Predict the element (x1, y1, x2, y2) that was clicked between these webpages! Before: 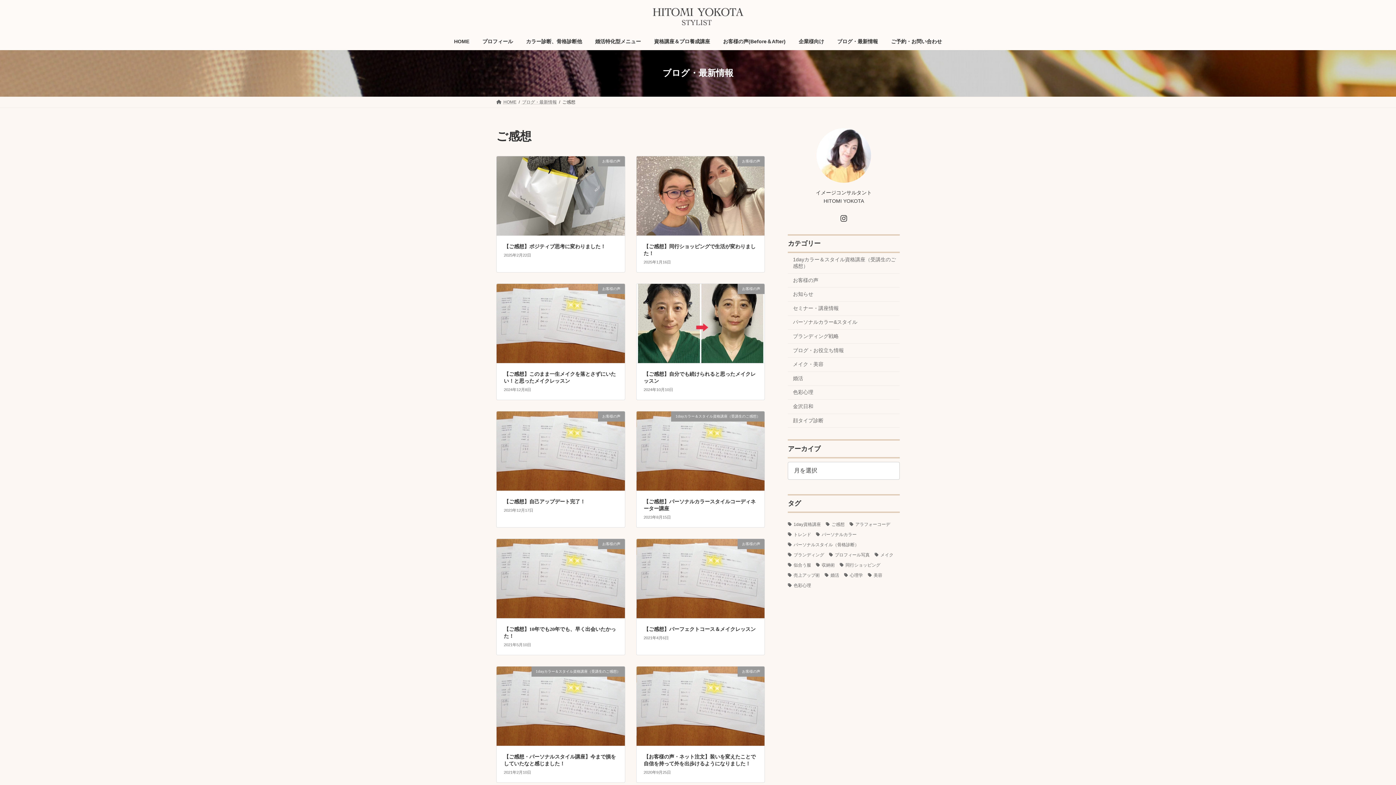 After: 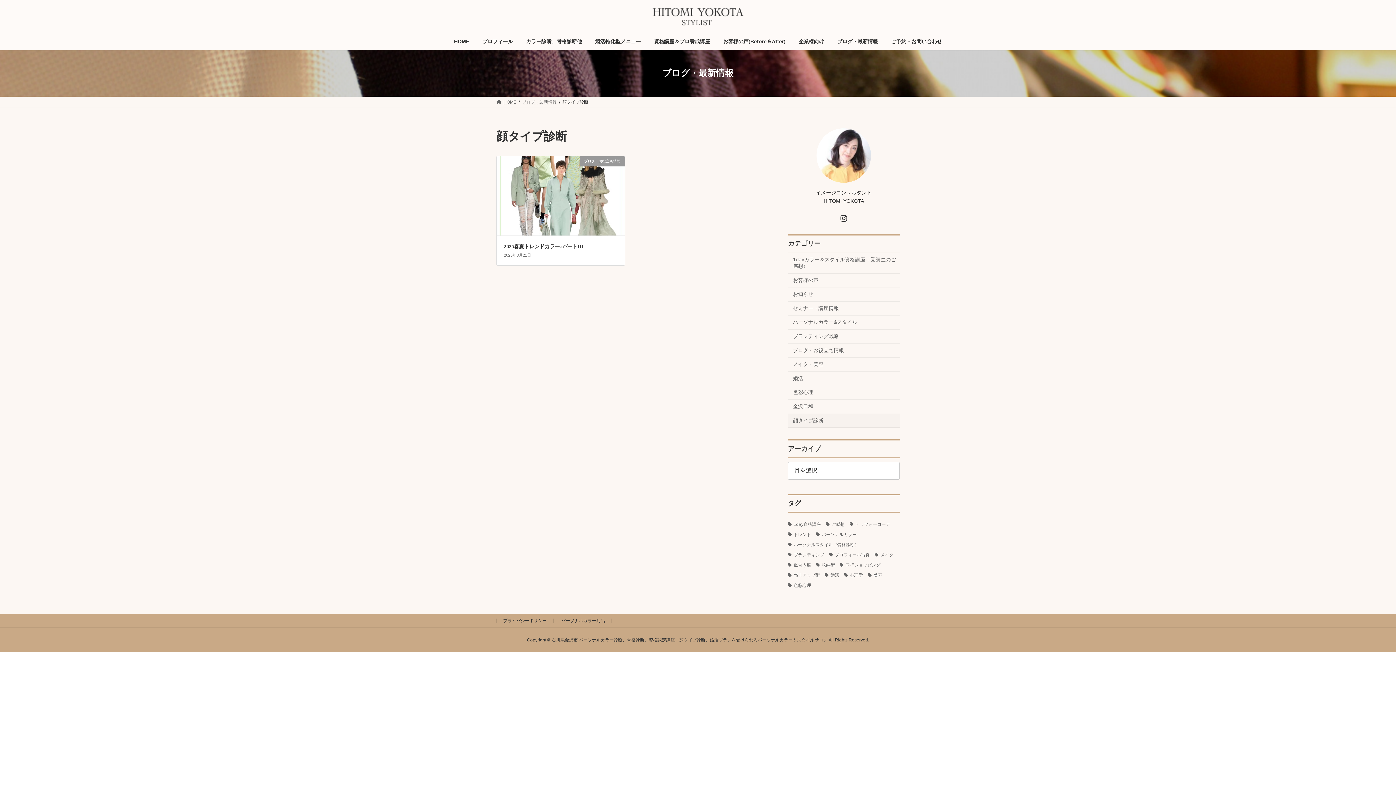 Action: label: 顔タイプ診断 bbox: (788, 414, 900, 428)